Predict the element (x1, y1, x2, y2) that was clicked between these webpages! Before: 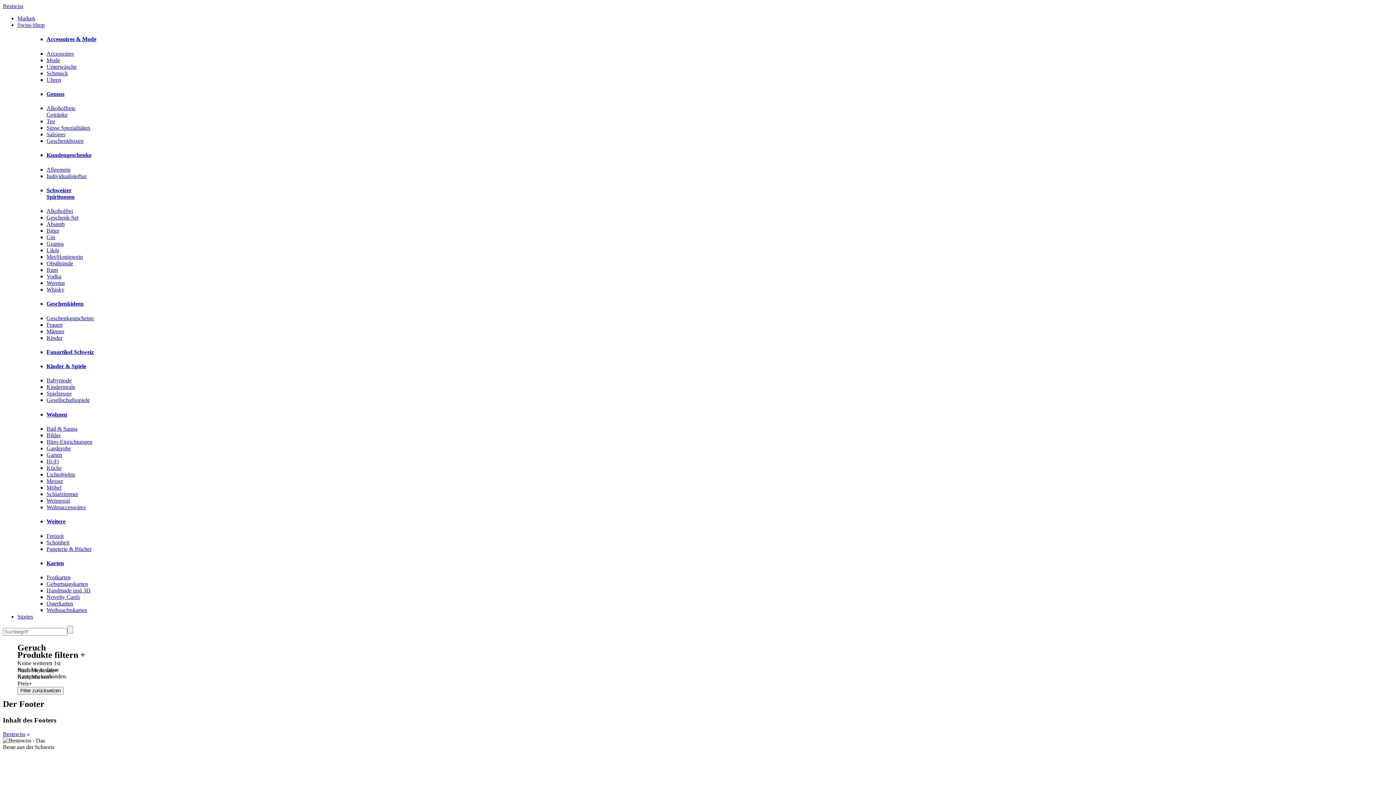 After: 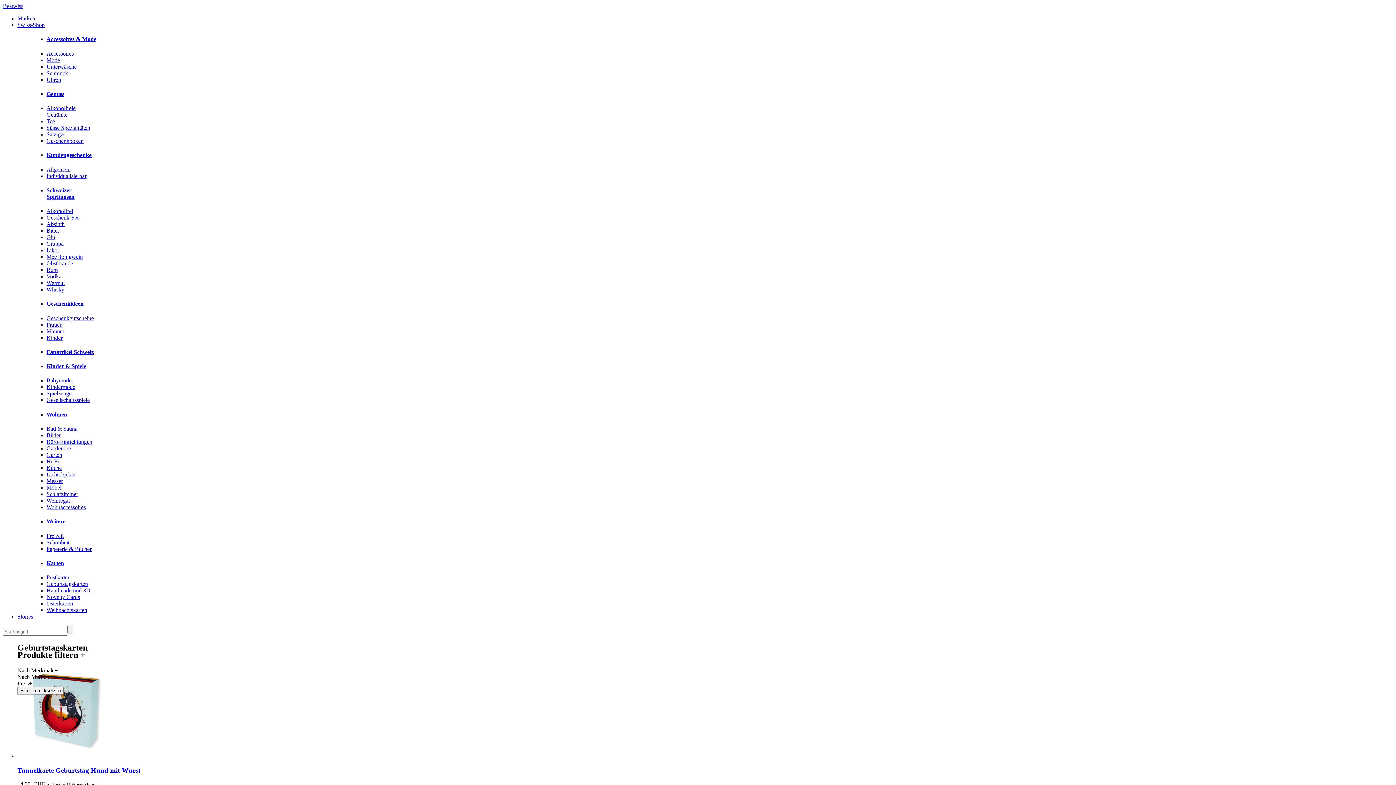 Action: bbox: (46, 581, 88, 587) label: Geburtstagskarten